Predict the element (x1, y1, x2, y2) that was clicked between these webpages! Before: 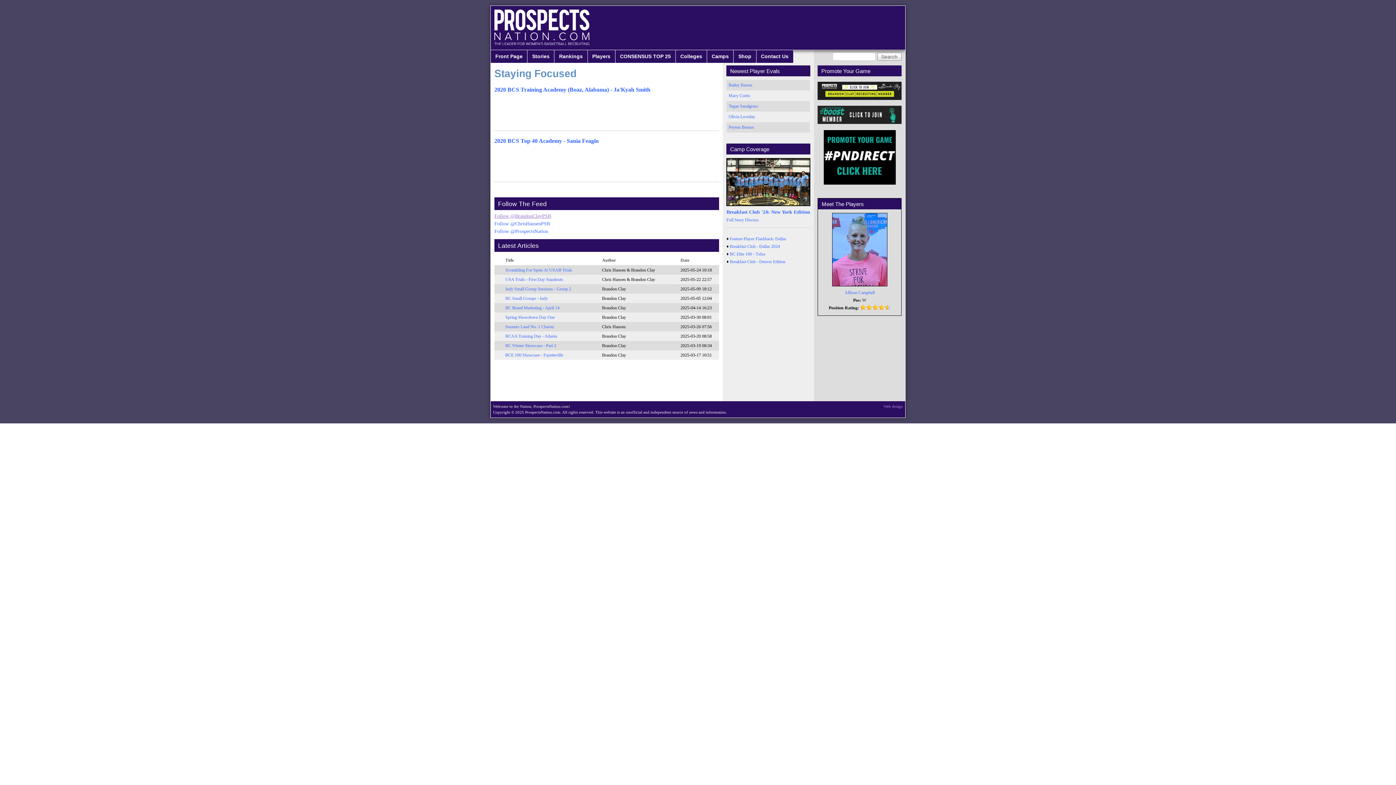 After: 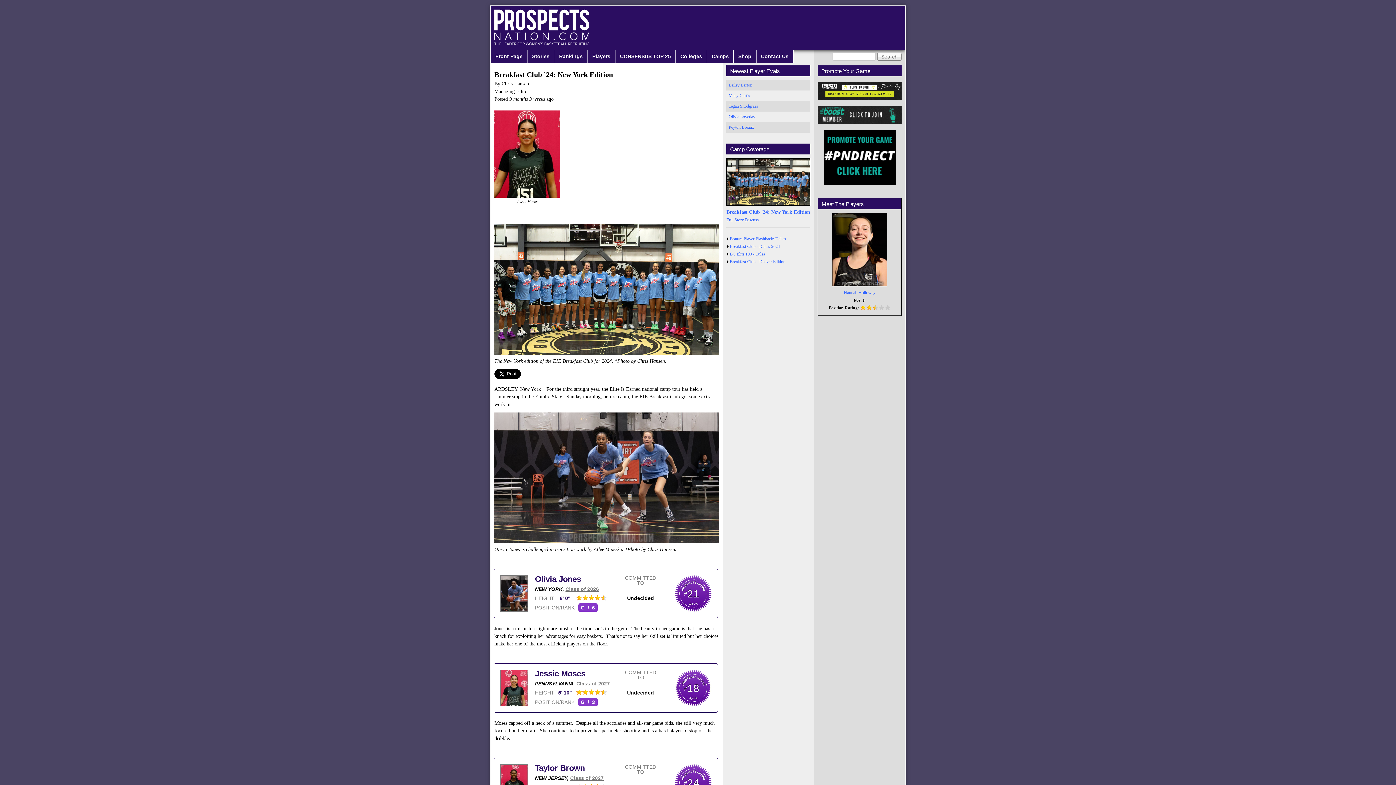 Action: label: Discuss bbox: (745, 217, 759, 222)